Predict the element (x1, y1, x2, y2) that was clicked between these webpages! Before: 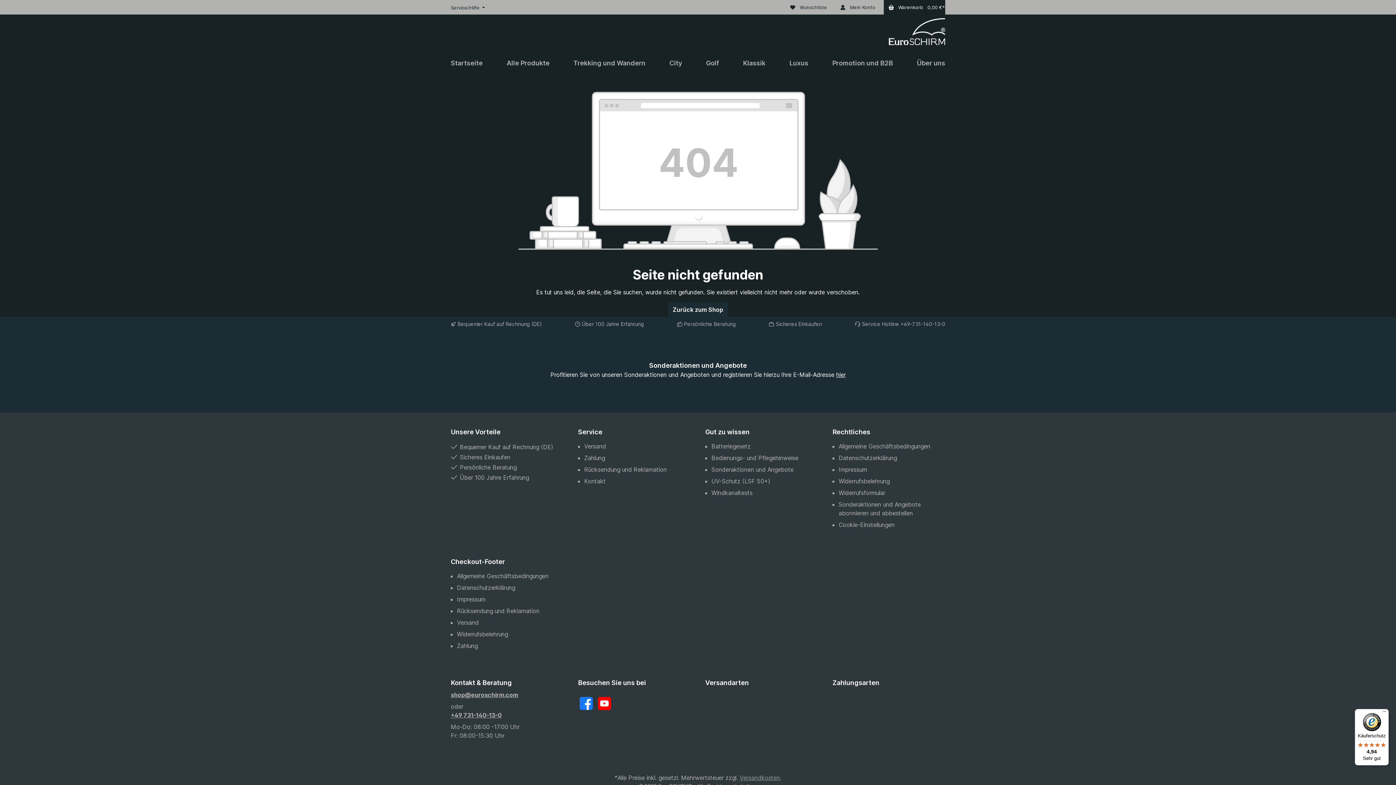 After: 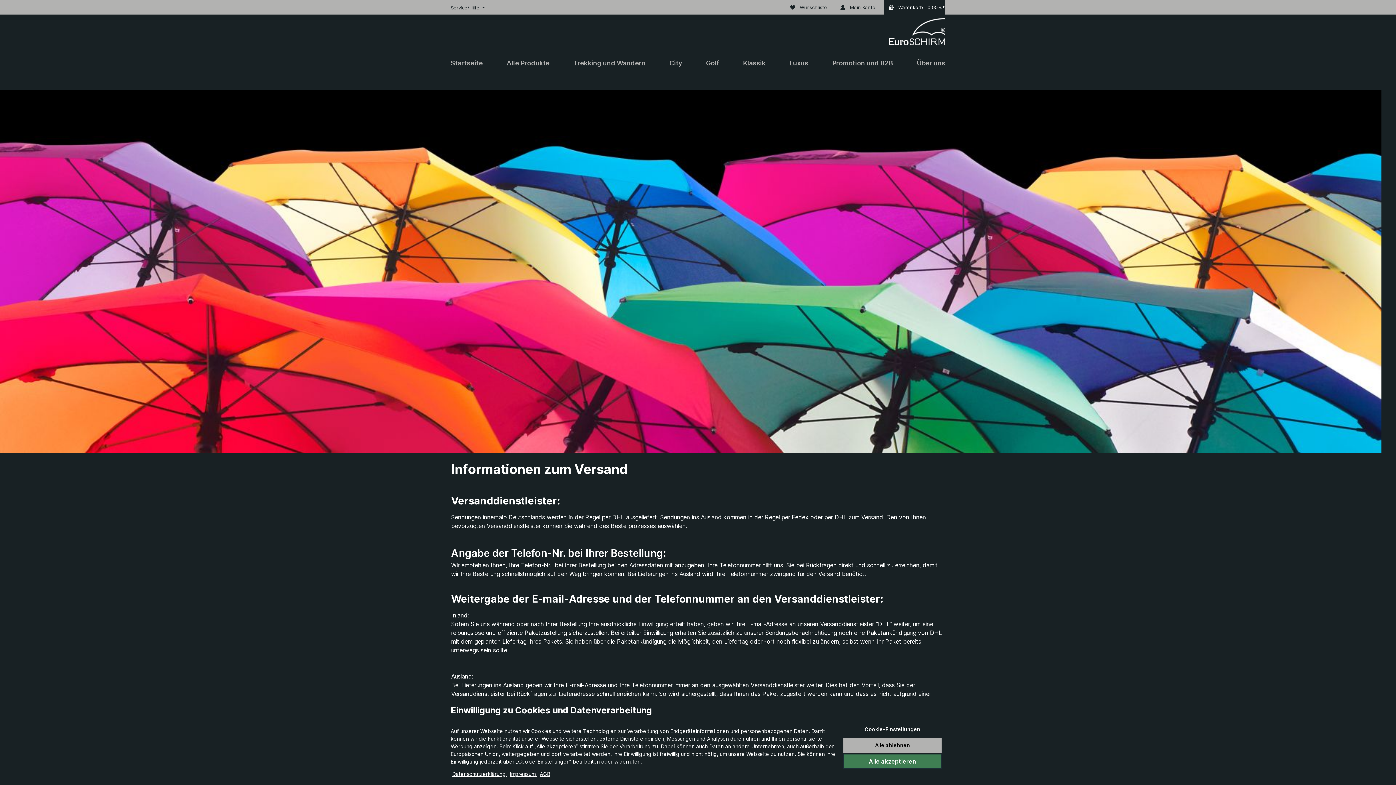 Action: bbox: (584, 442, 606, 450) label: Versand